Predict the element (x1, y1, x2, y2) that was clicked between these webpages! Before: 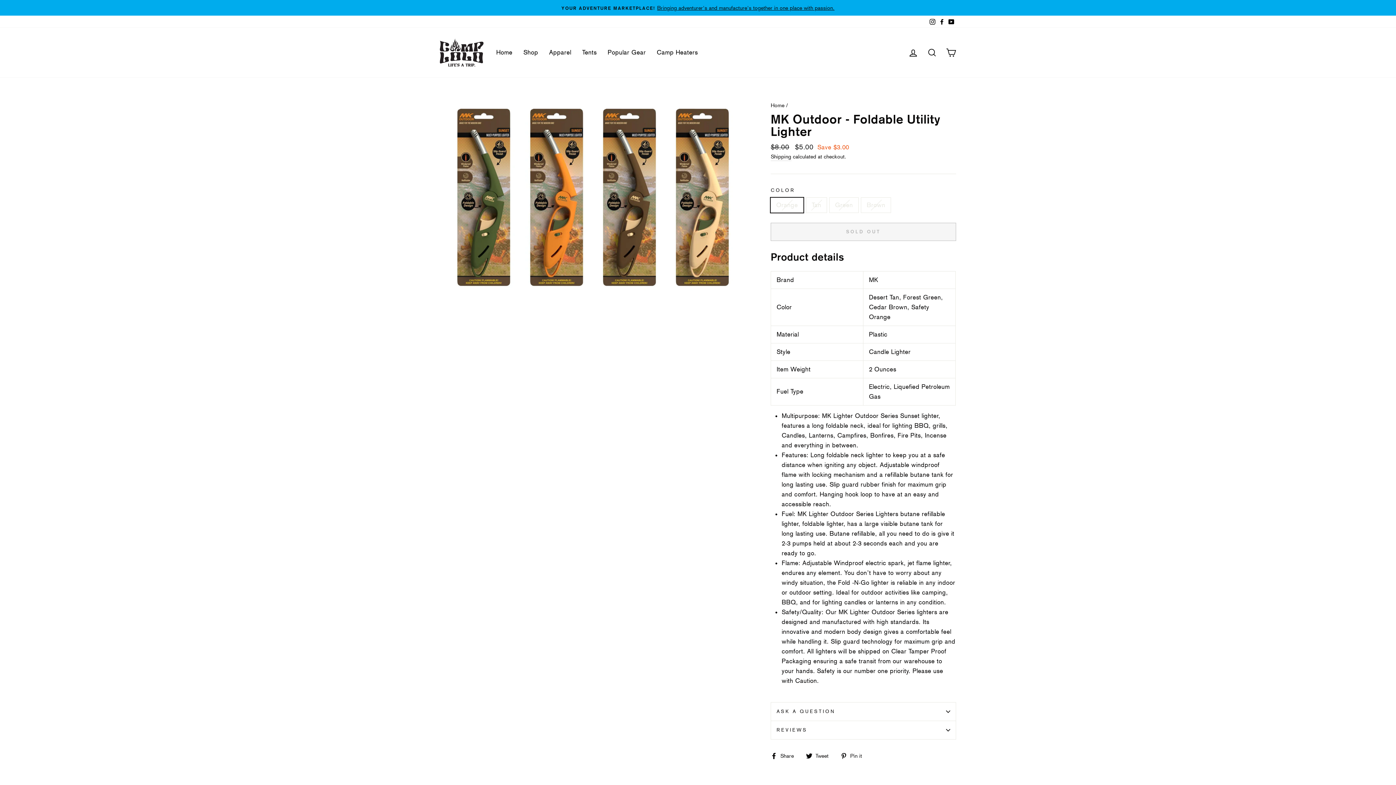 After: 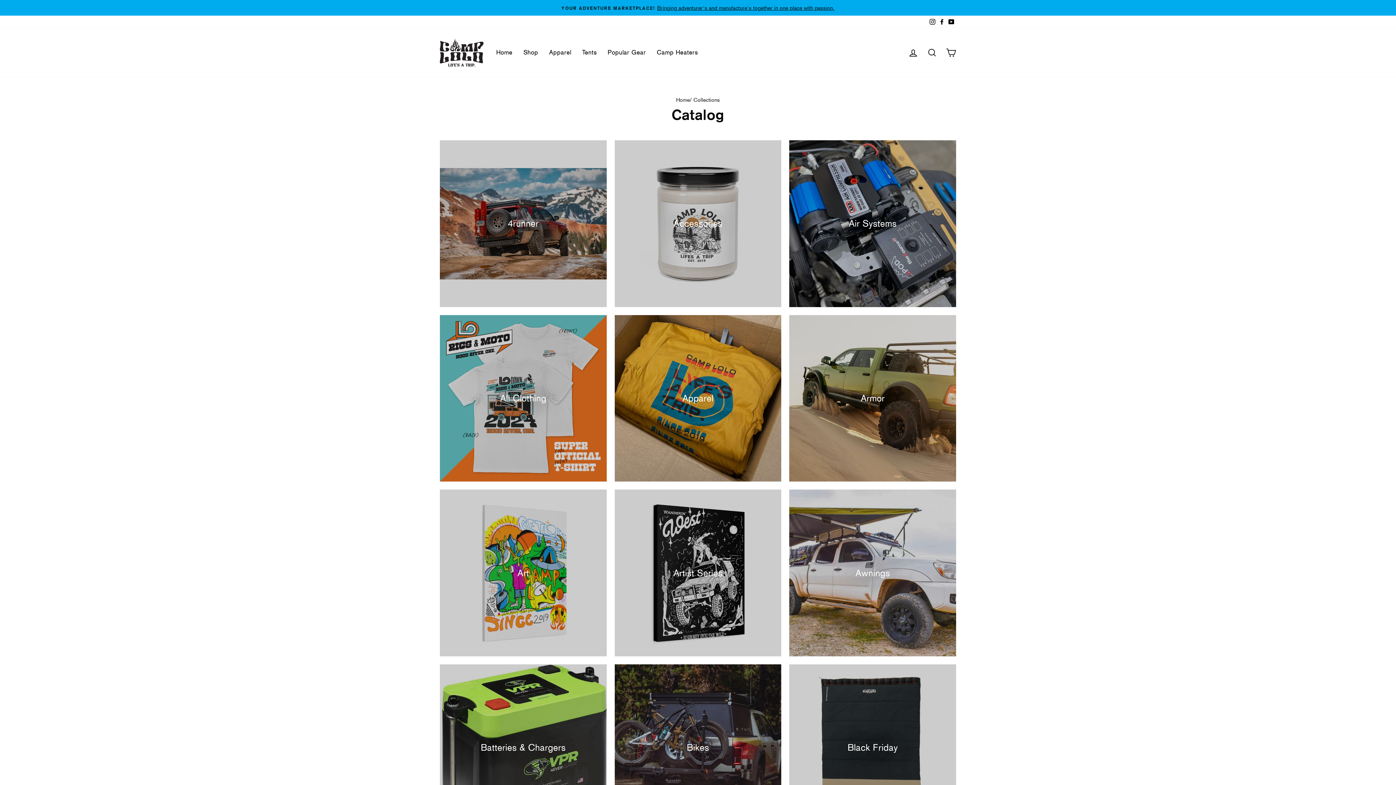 Action: bbox: (518, 44, 543, 60) label: Shop